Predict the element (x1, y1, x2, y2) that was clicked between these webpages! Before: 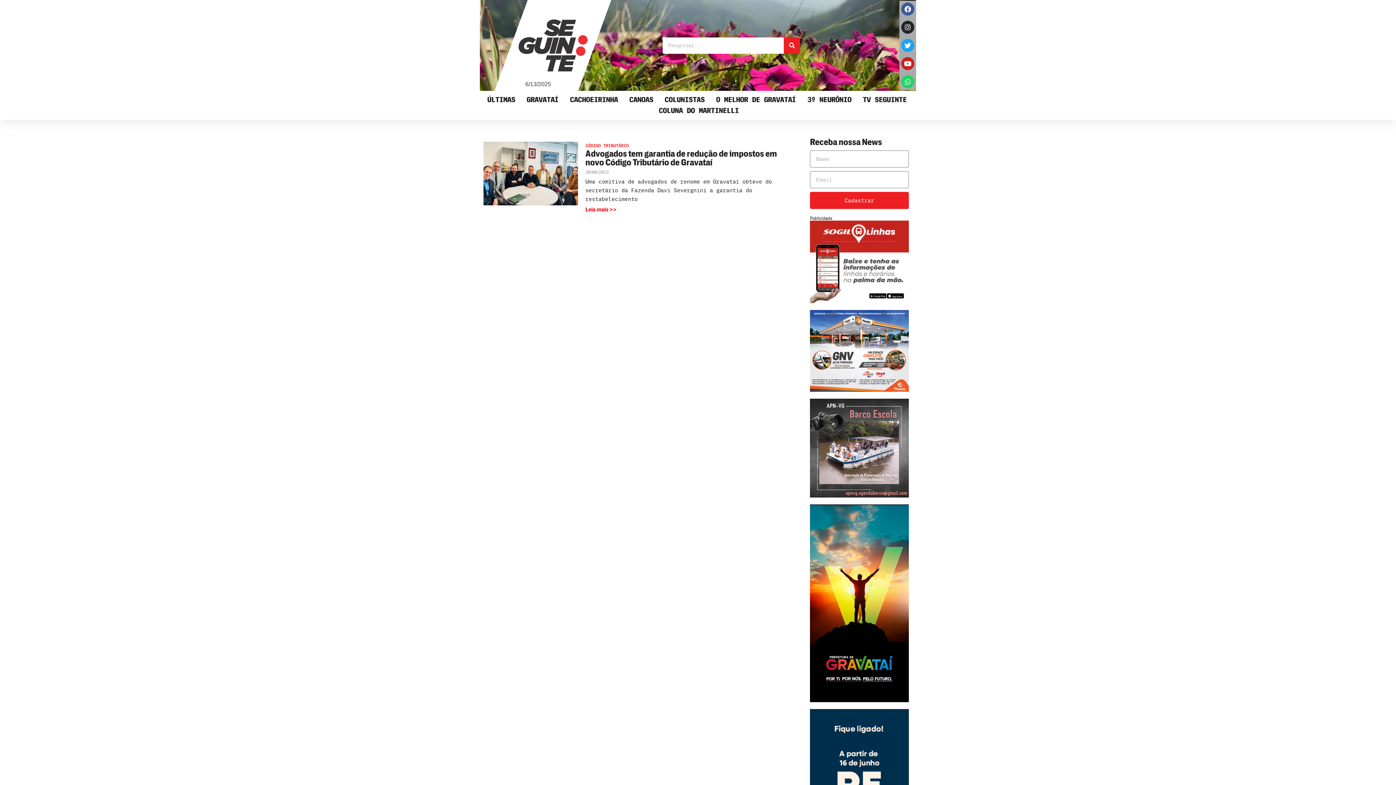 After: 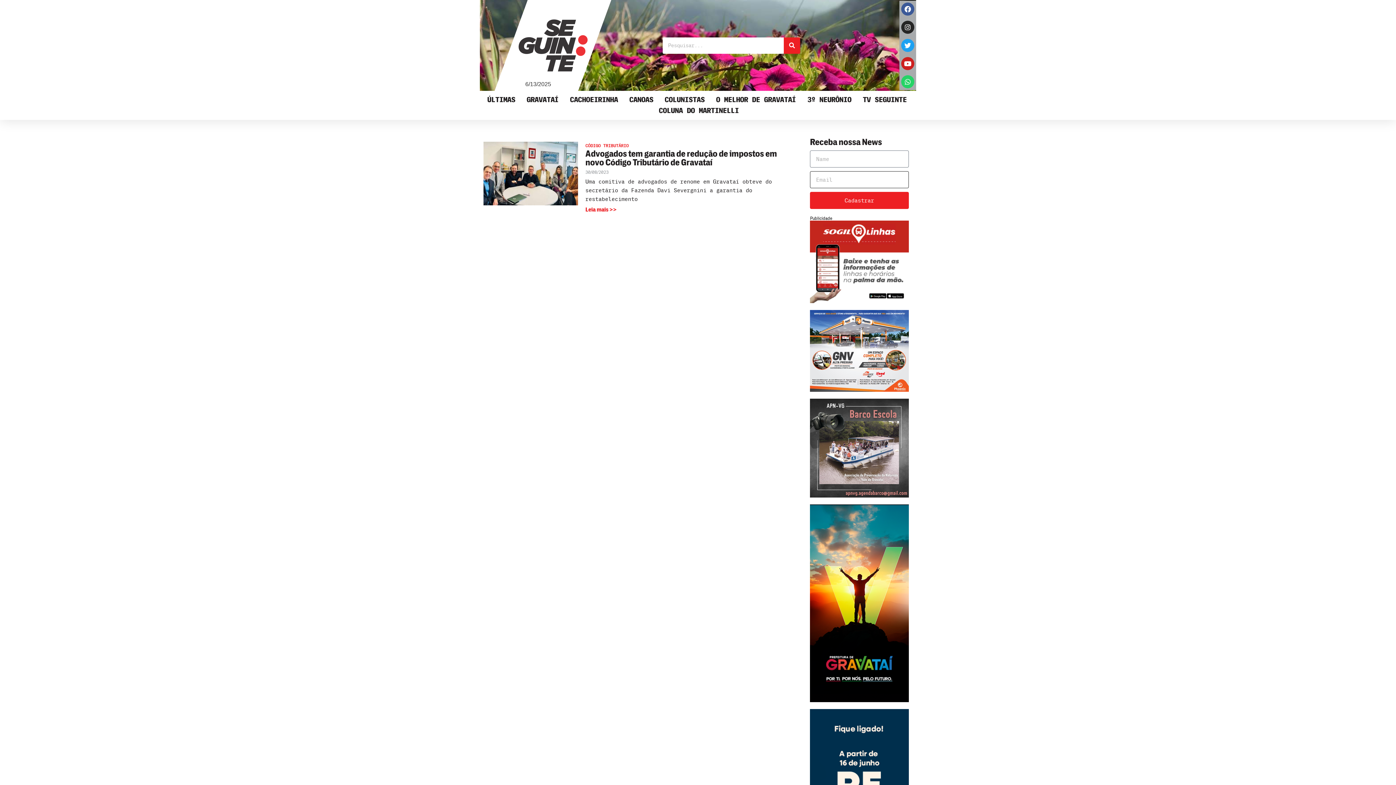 Action: label: Cadastrar bbox: (810, 192, 909, 209)